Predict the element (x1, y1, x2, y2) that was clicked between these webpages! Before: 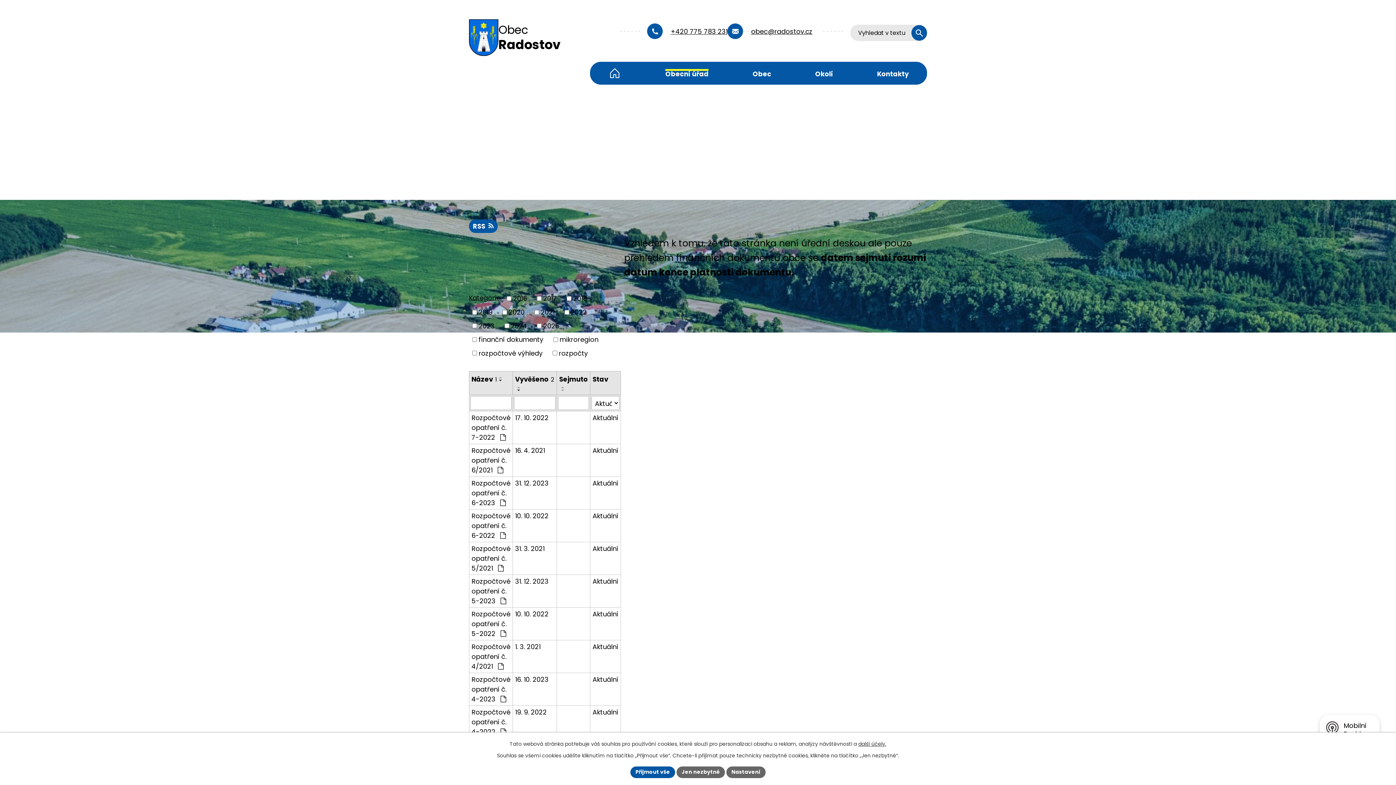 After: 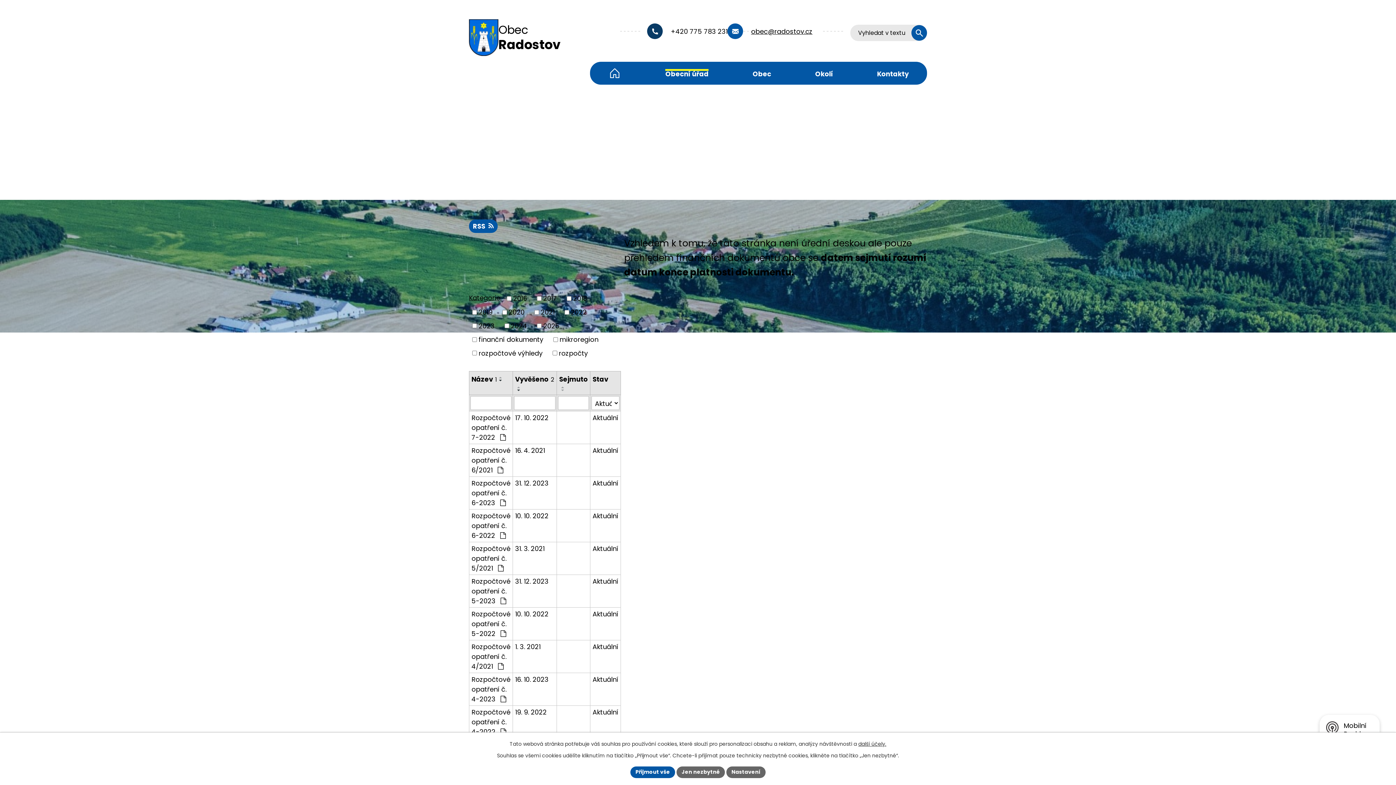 Action: label: +420 775 783 231 bbox: (647, 26, 727, 36)